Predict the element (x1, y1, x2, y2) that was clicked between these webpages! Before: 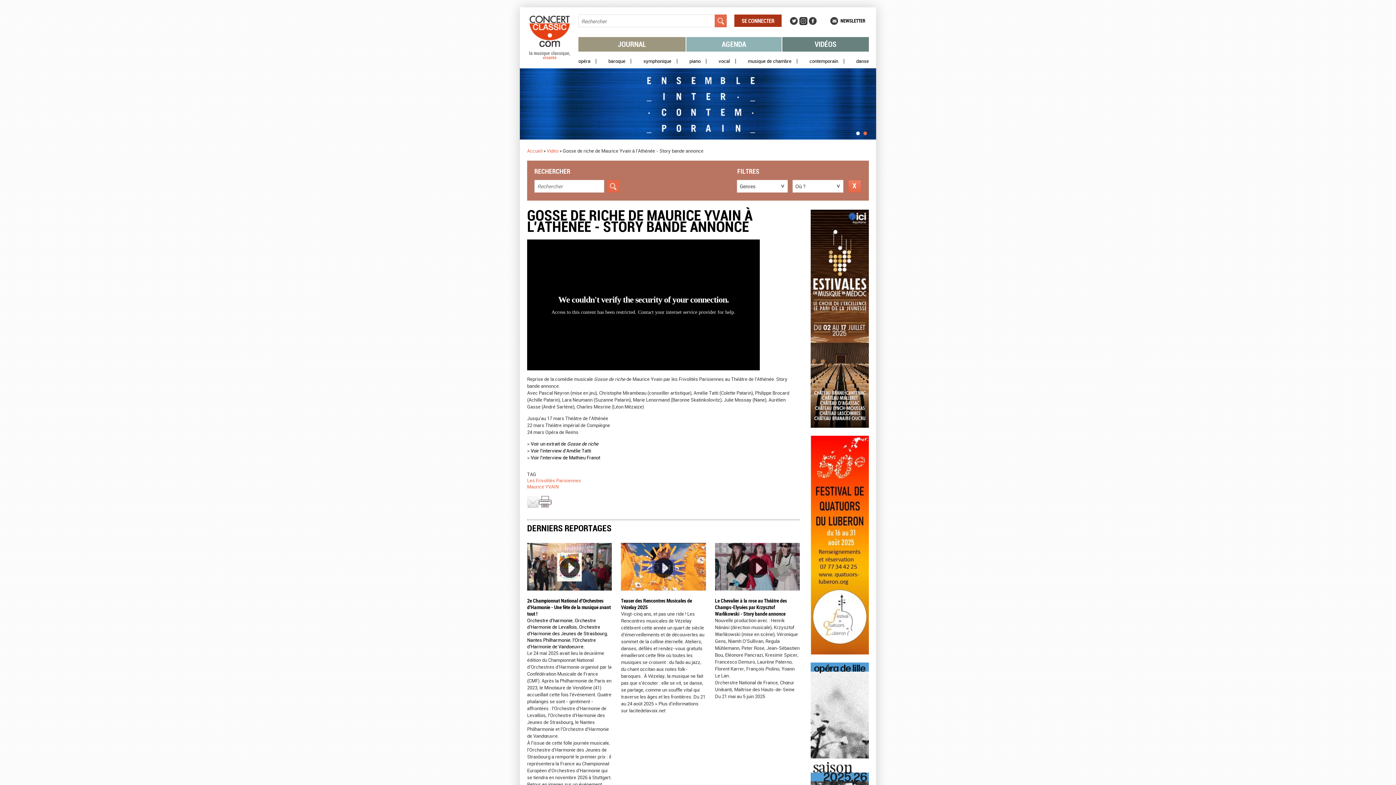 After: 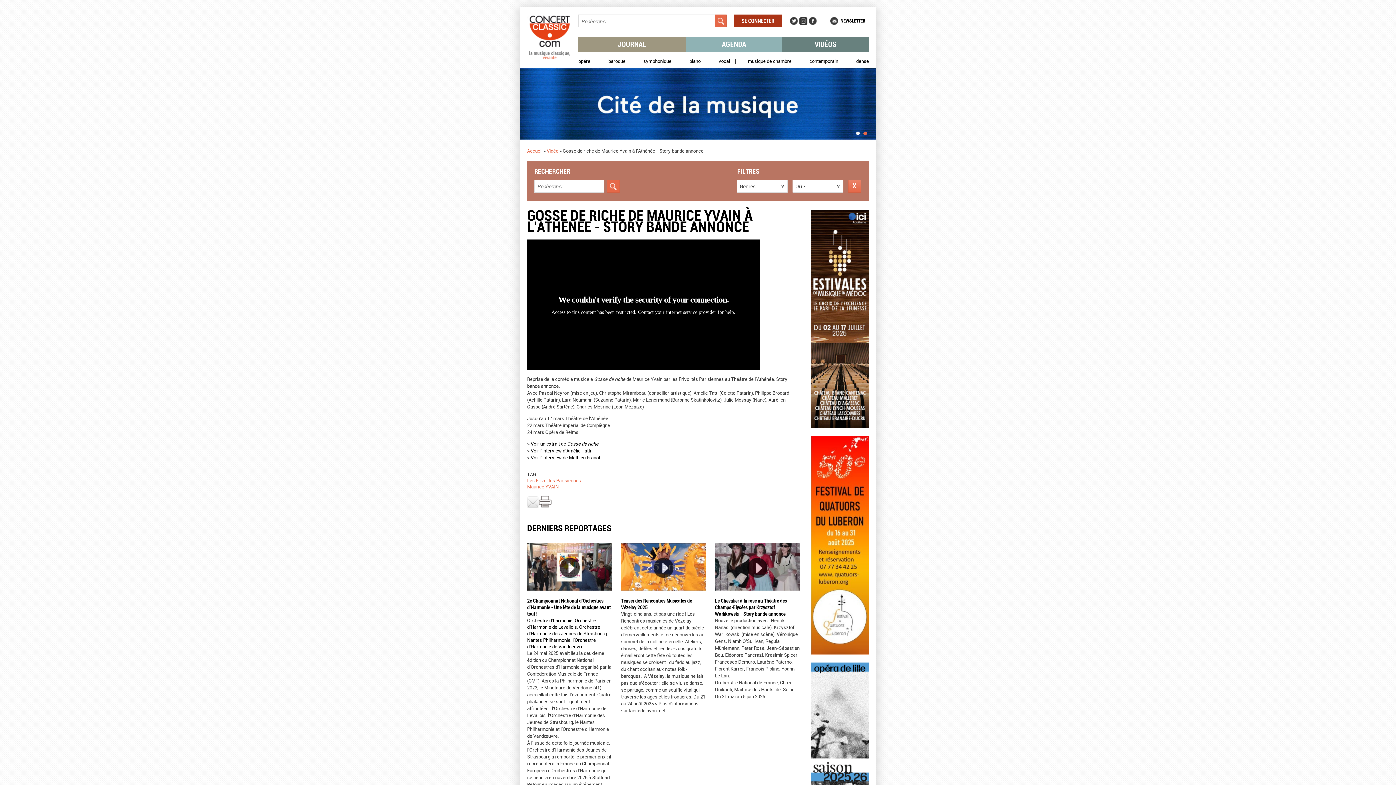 Action: bbox: (538, 503, 551, 509)